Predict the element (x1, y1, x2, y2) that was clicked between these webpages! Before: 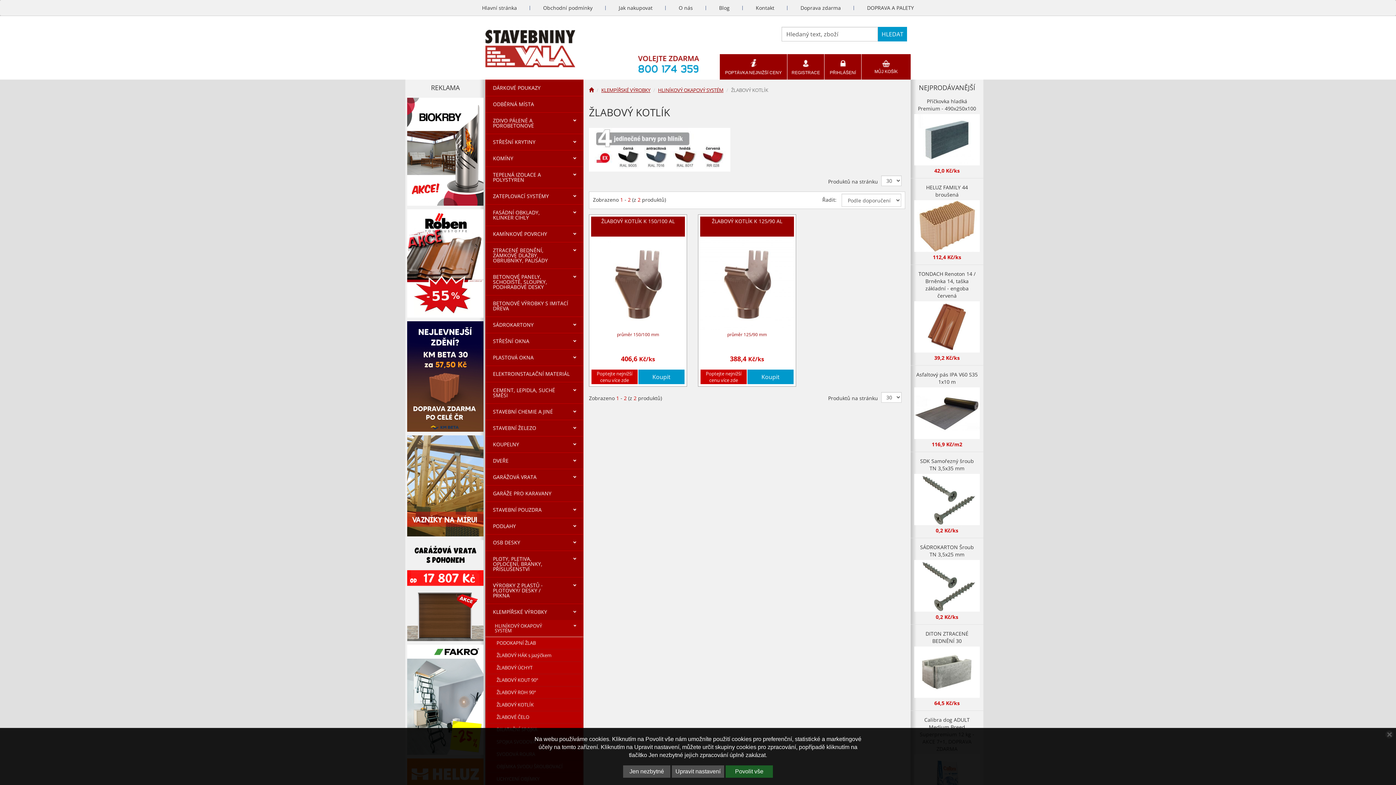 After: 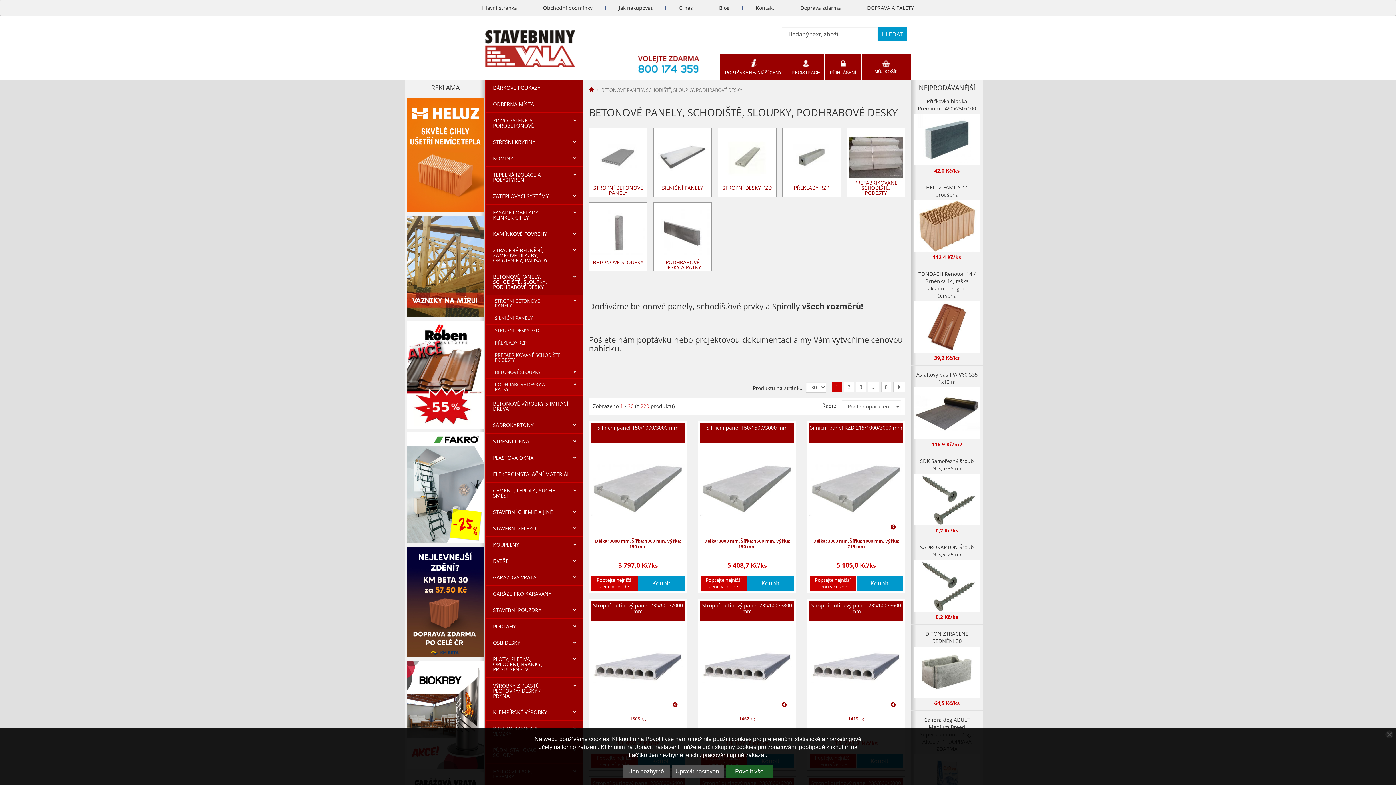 Action: bbox: (485, 268, 583, 295) label: BETONOVÉ PANELY, SCHODIŠTĚ, SLOUPKY, PODHRABOVÉ DESKY